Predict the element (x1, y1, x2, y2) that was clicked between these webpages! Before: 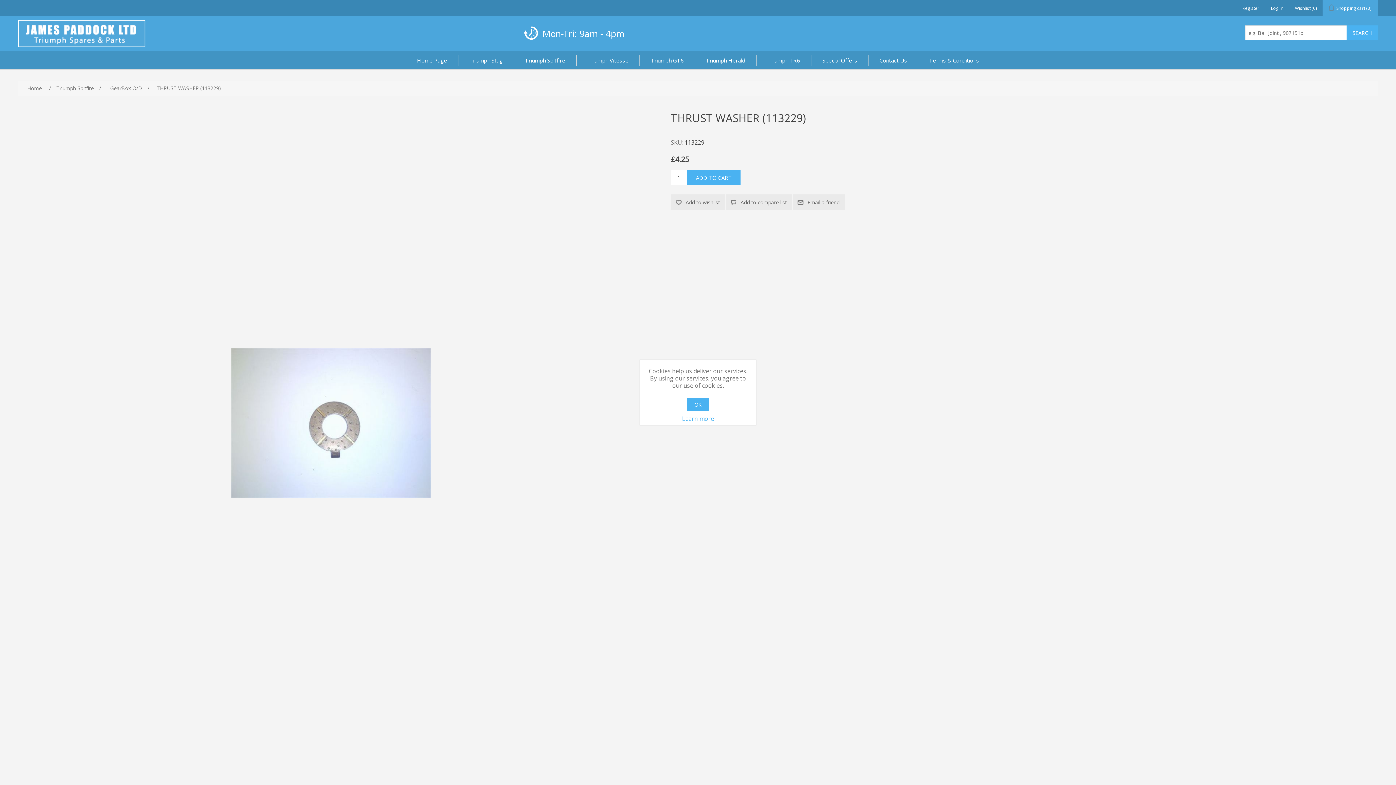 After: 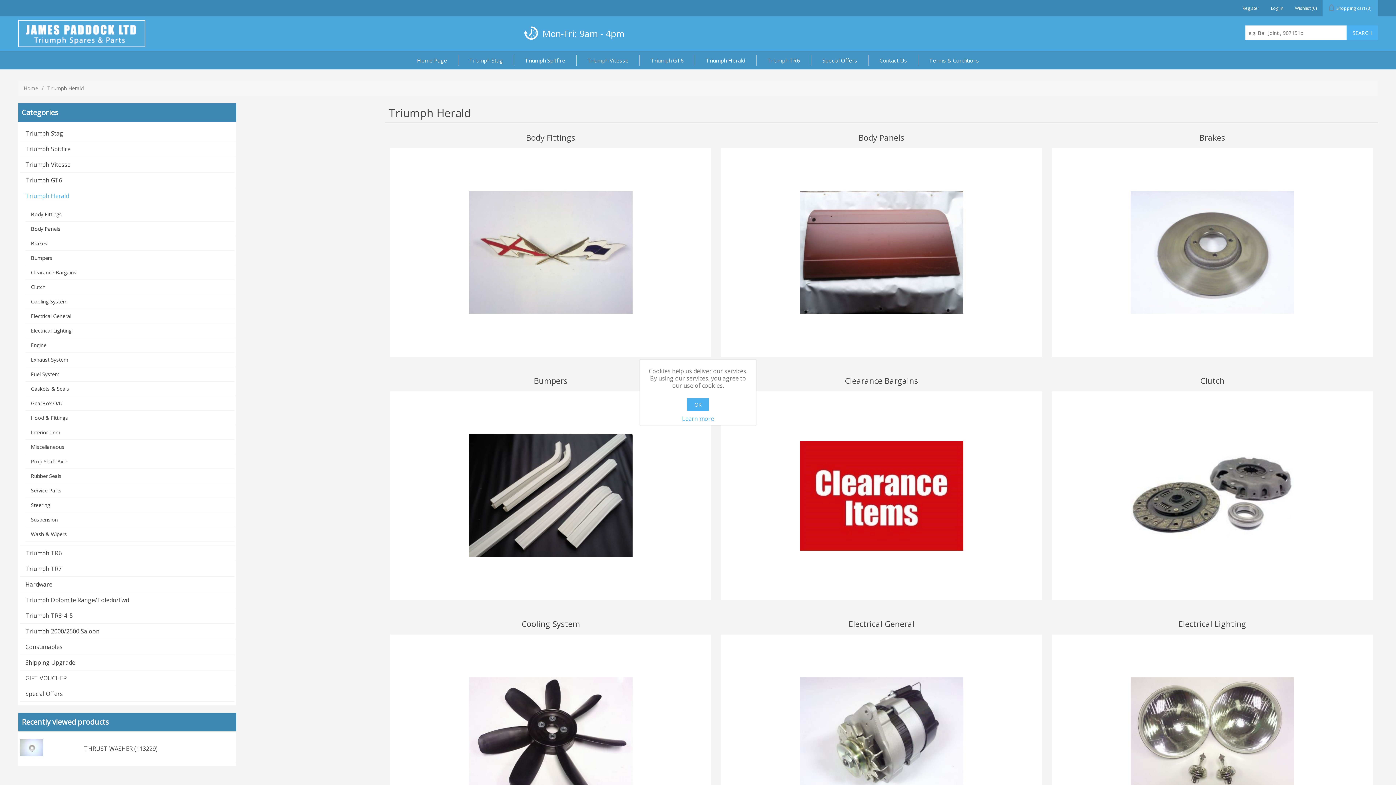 Action: bbox: (702, 54, 749, 65) label: Triumph Herald